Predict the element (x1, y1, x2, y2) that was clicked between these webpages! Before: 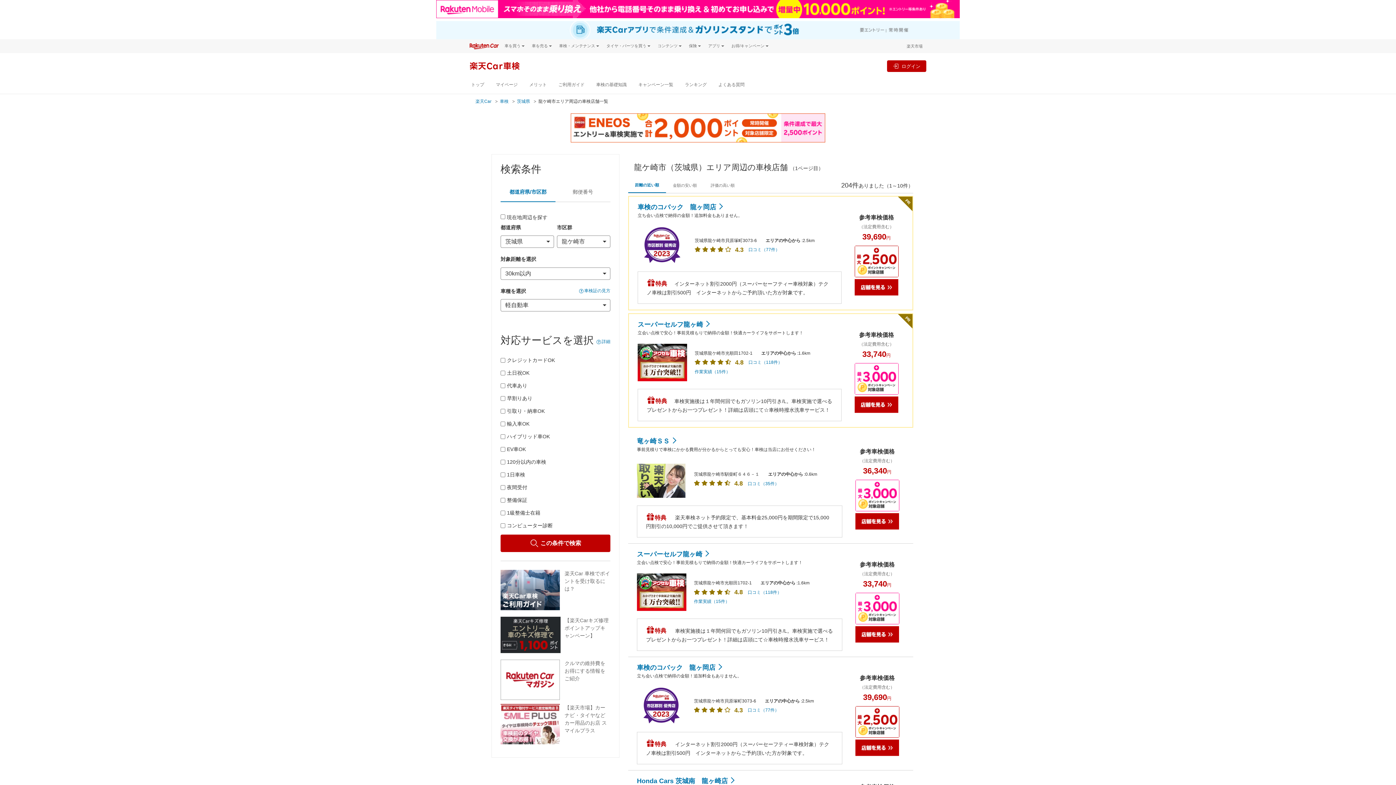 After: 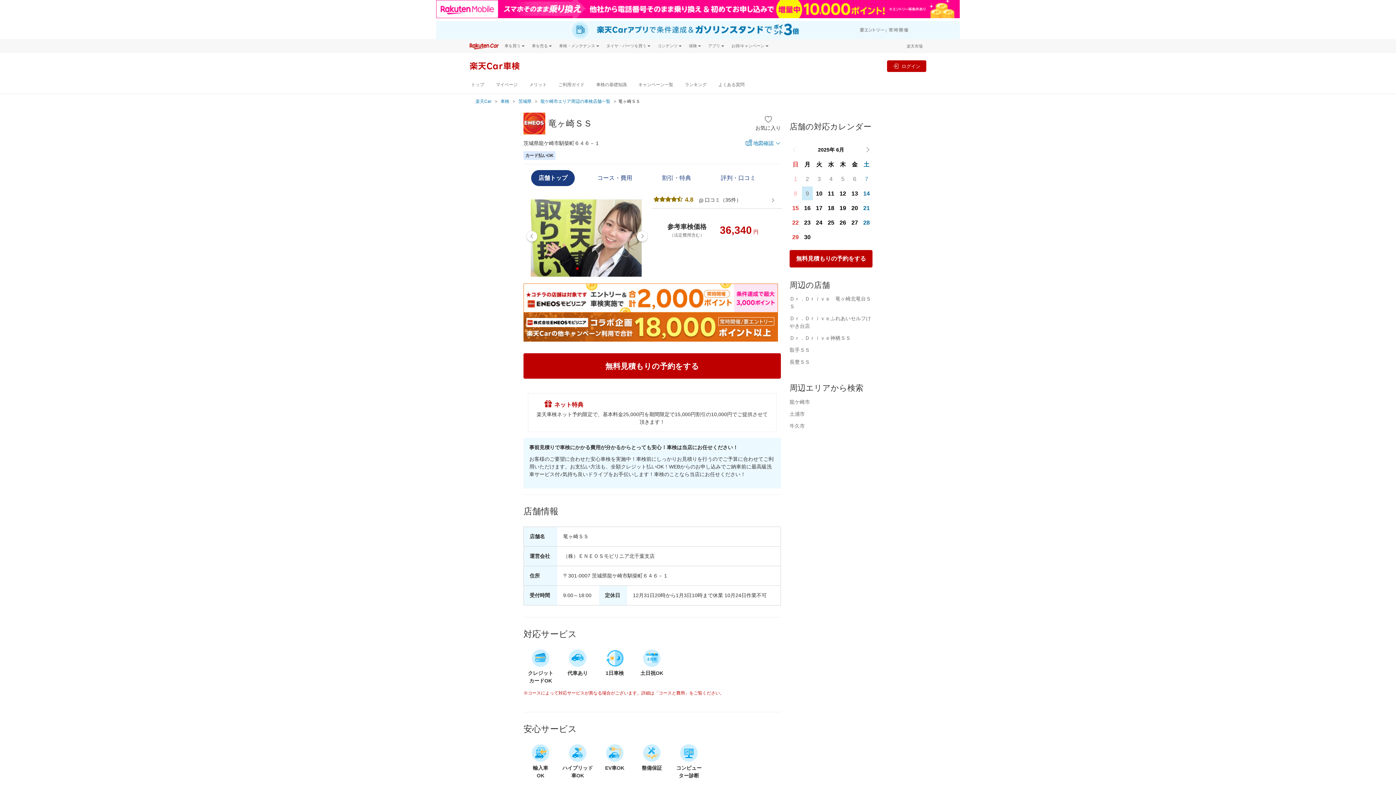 Action: label: 特典 楽天車検ネット予約限定で、基本料金25,000円を期間限定で15,000円割引の10,000円でご提供させて頂きます！ bbox: (637, 506, 842, 537)